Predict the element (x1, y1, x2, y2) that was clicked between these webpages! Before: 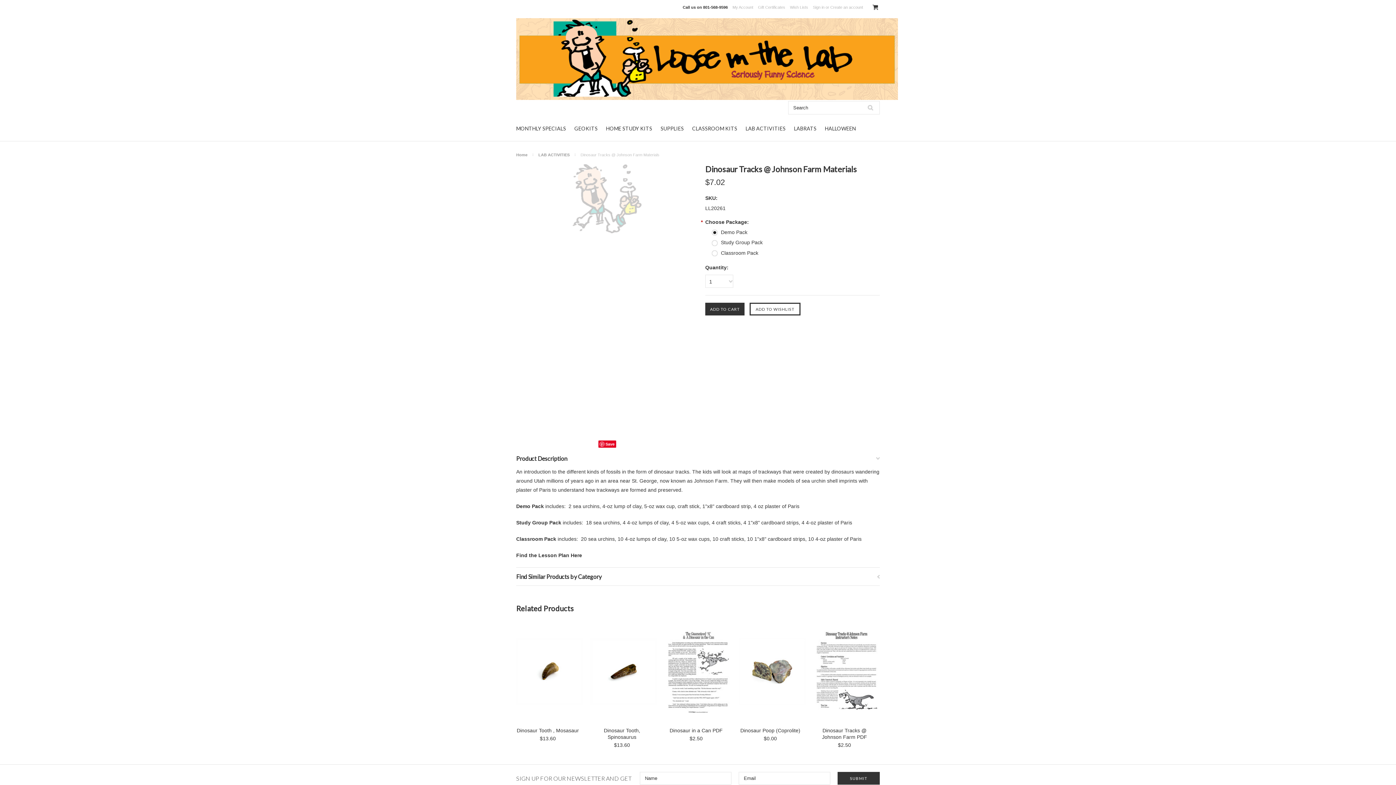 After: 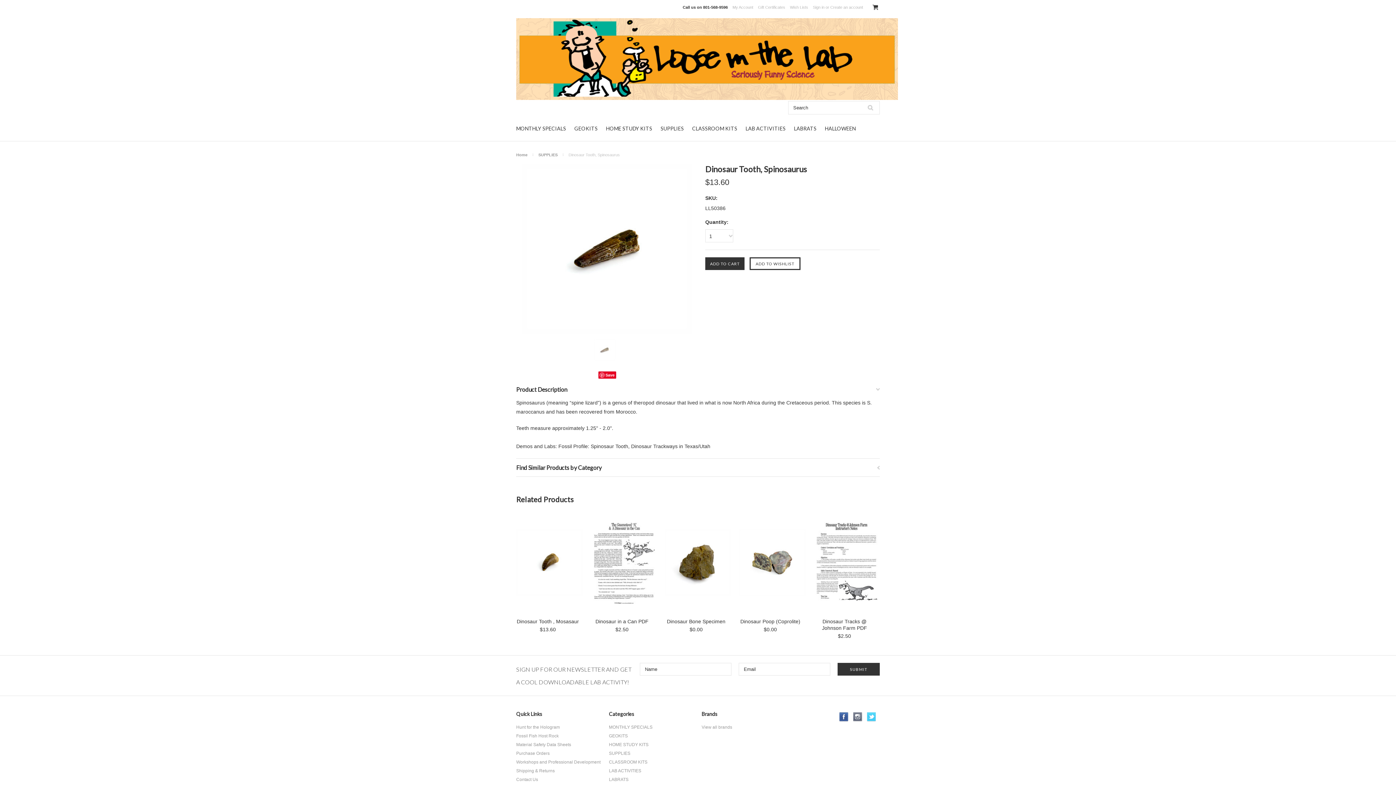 Action: label: Dinosaur Tooth, Spinosaurus bbox: (590, 727, 653, 742)